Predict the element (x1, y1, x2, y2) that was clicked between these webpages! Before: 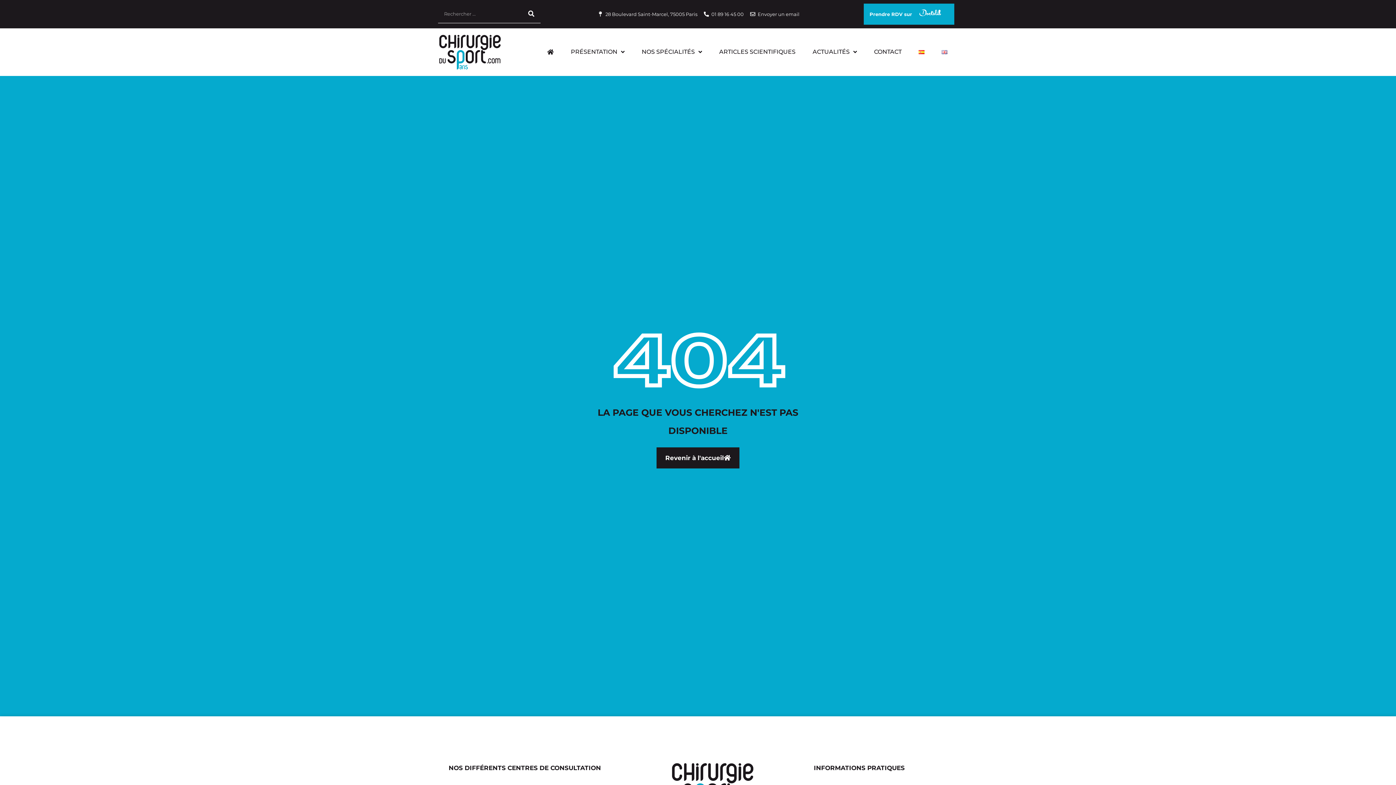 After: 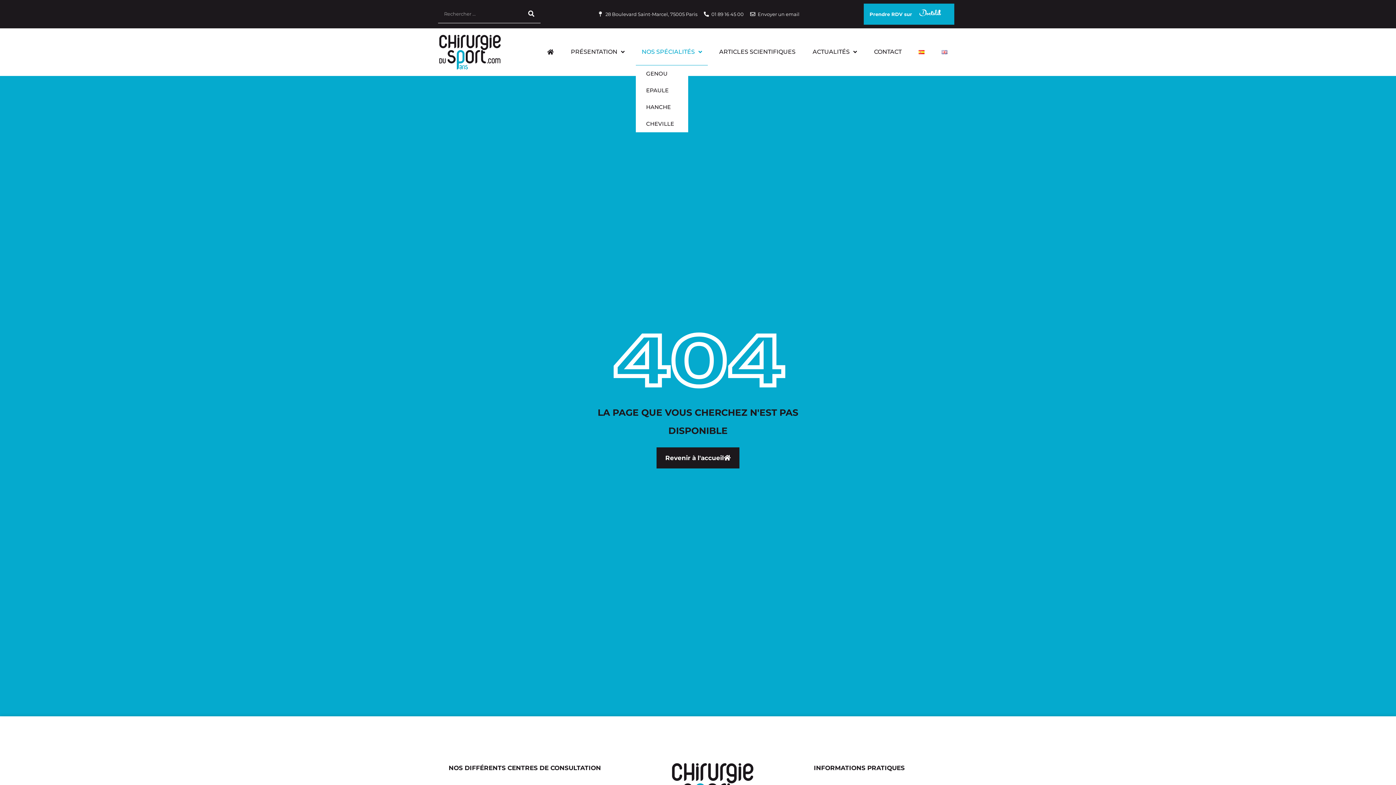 Action: bbox: (636, 38, 708, 65) label: NOS SPÉCIALITÉS